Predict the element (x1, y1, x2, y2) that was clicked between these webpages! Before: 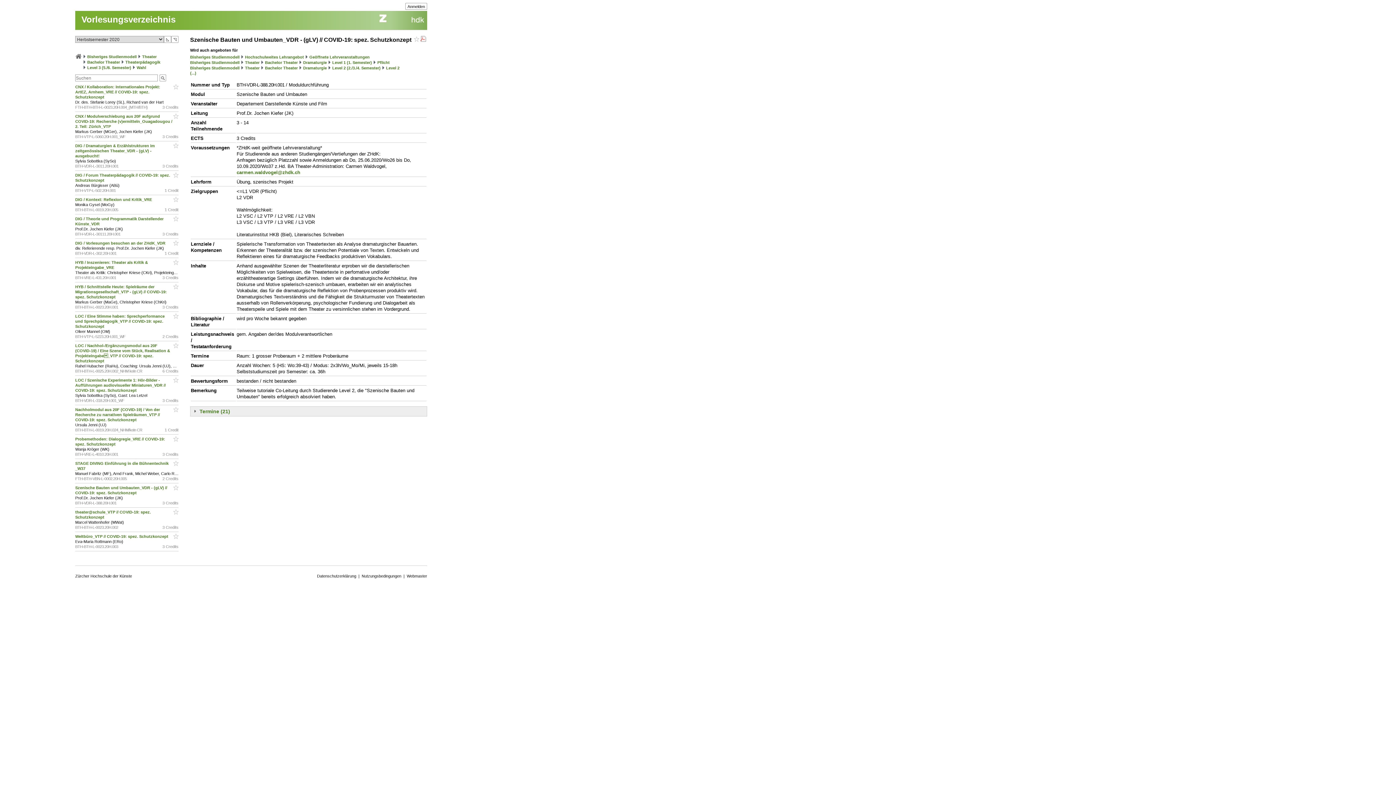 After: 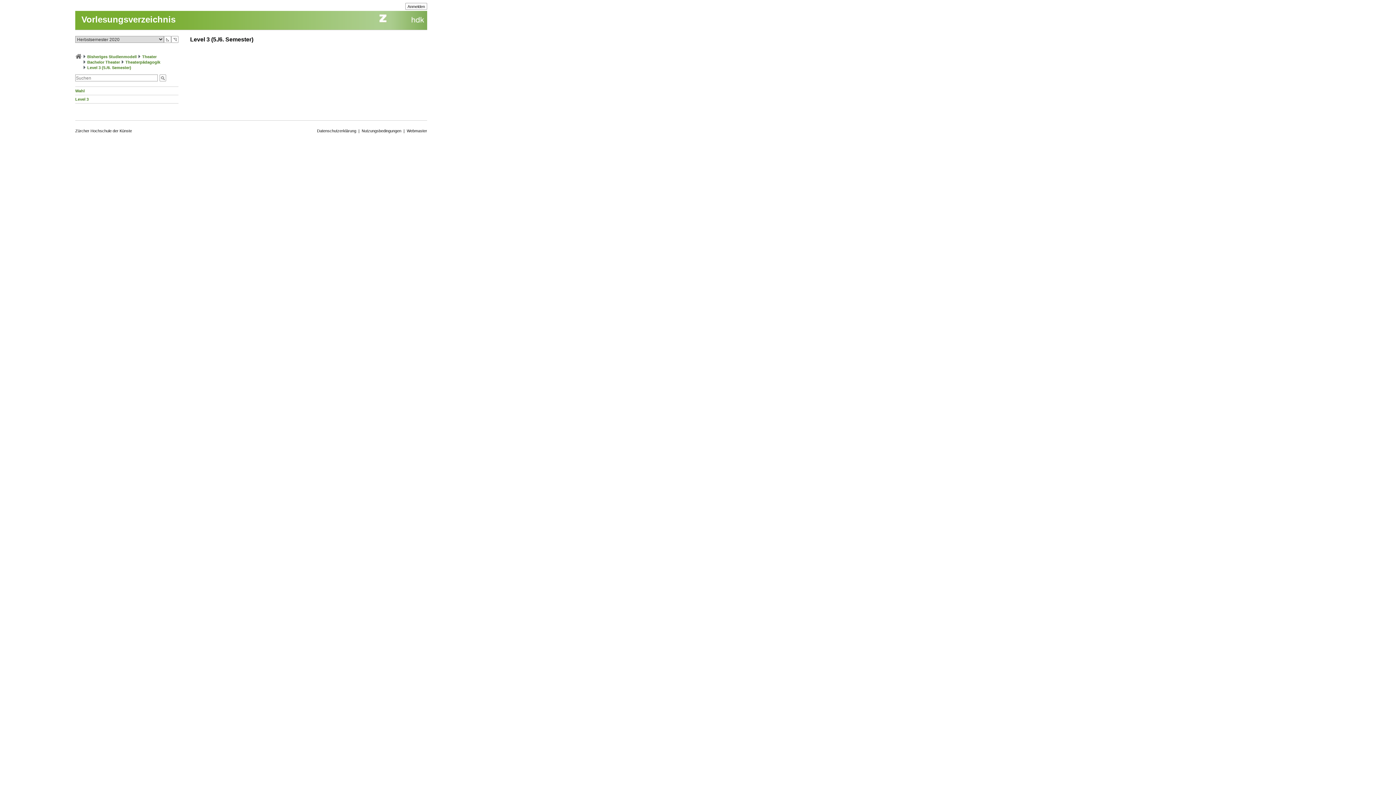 Action: label: Level 3 (5./6. Semester) bbox: (87, 65, 131, 69)